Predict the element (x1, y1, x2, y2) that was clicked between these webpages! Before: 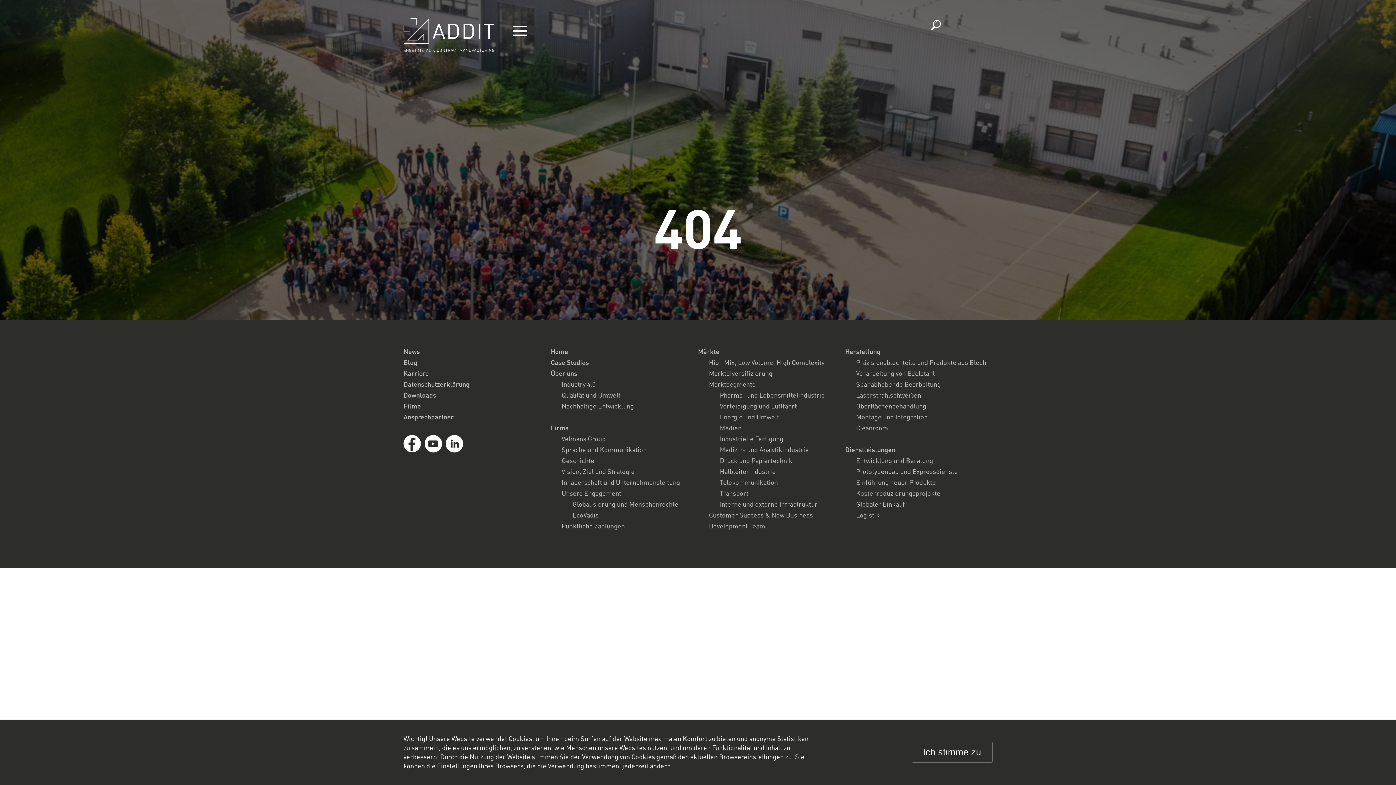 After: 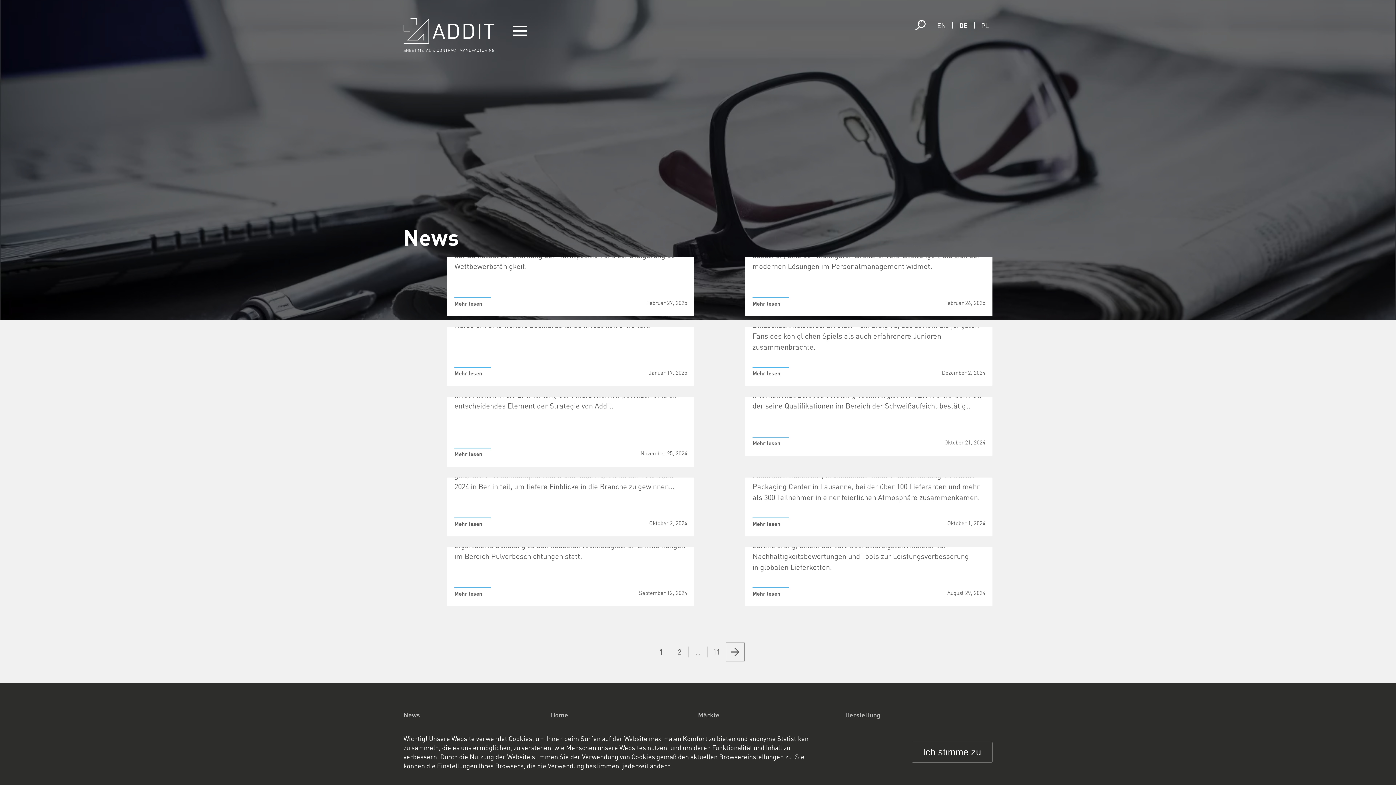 Action: label: News bbox: (403, 347, 420, 355)